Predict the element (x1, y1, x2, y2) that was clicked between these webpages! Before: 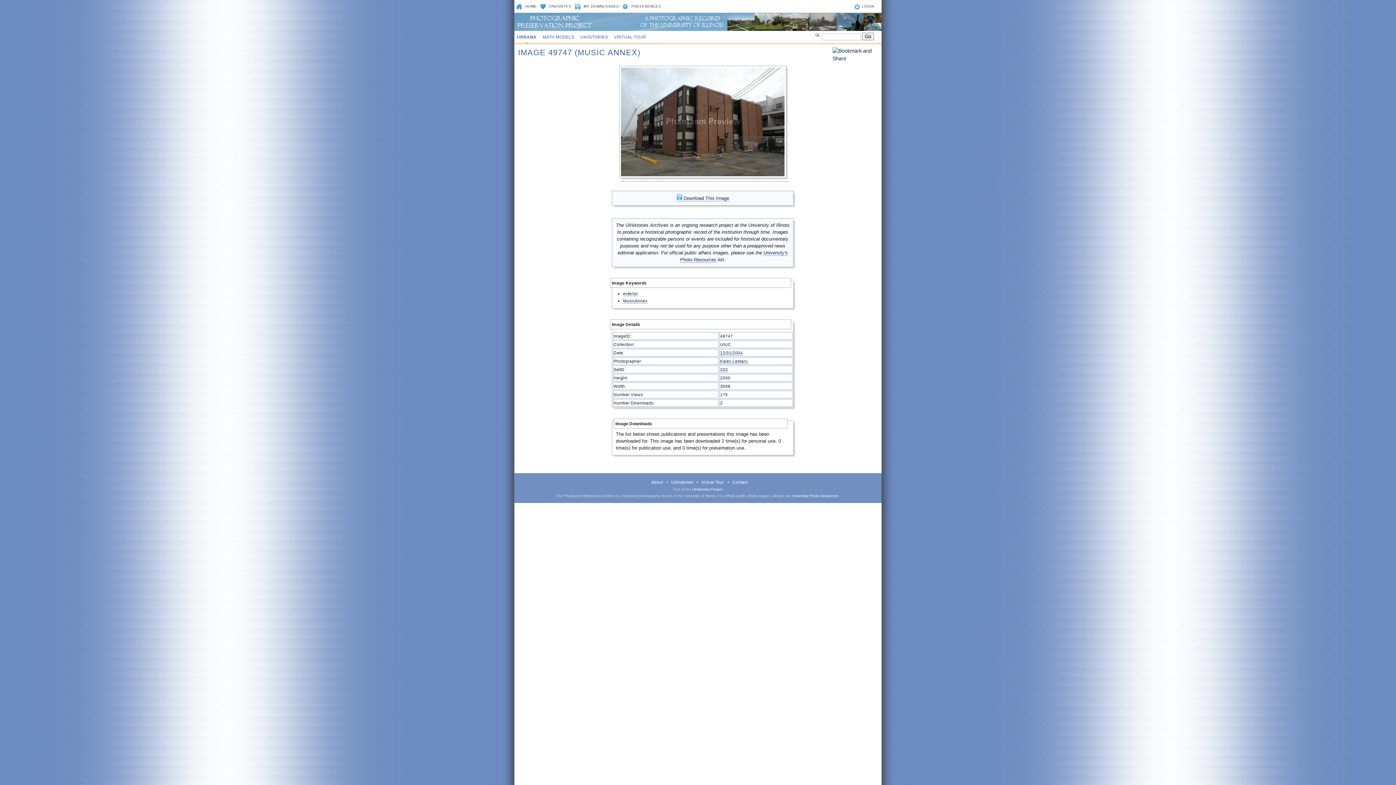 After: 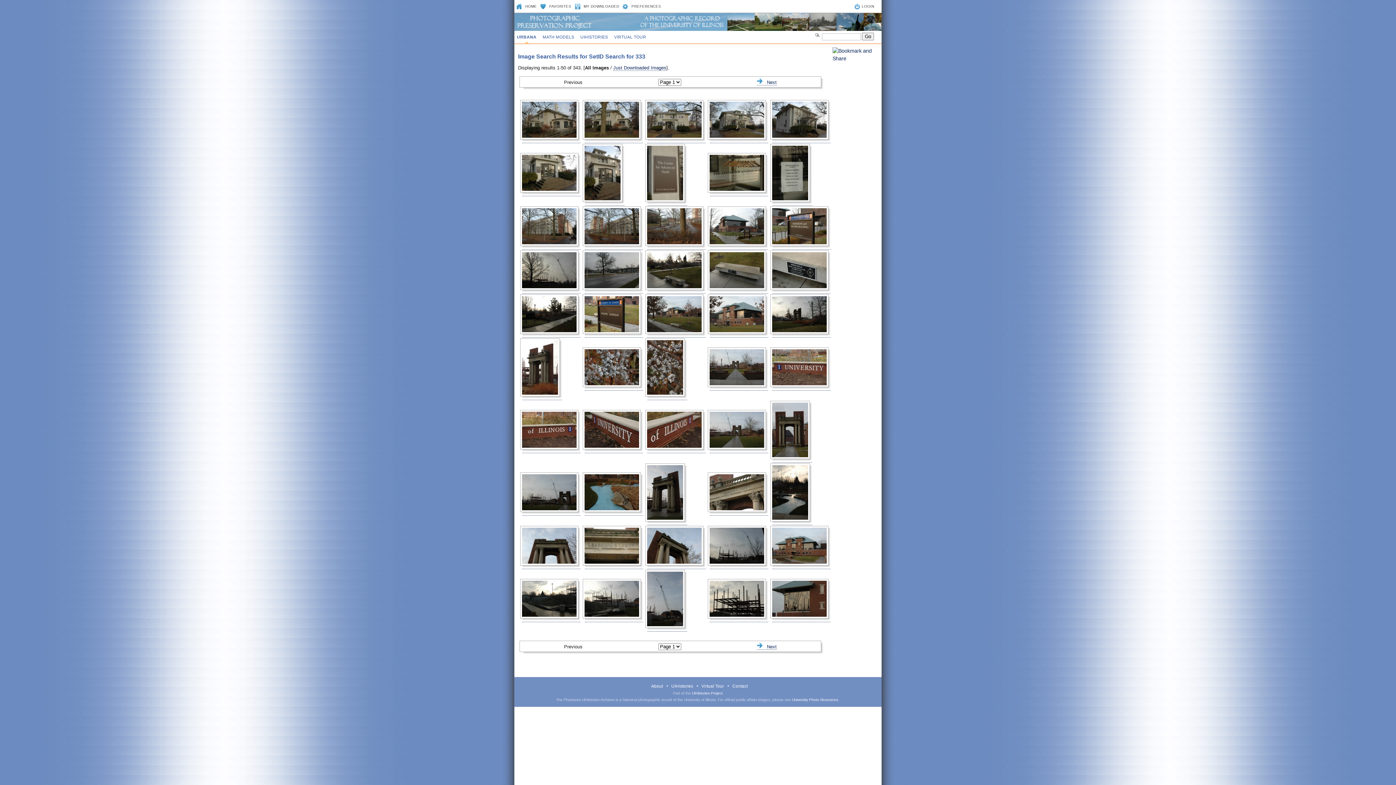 Action: label: 333 bbox: (720, 367, 728, 372)